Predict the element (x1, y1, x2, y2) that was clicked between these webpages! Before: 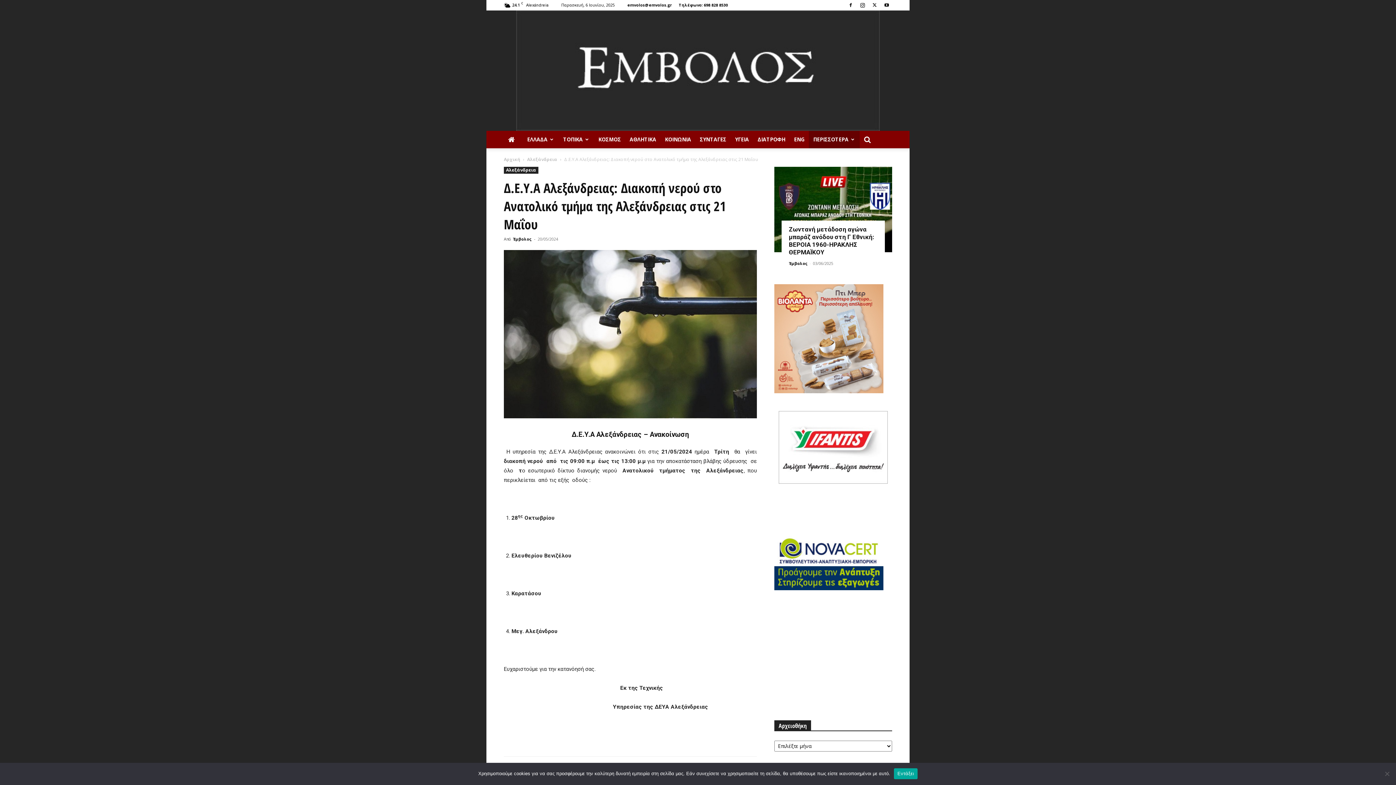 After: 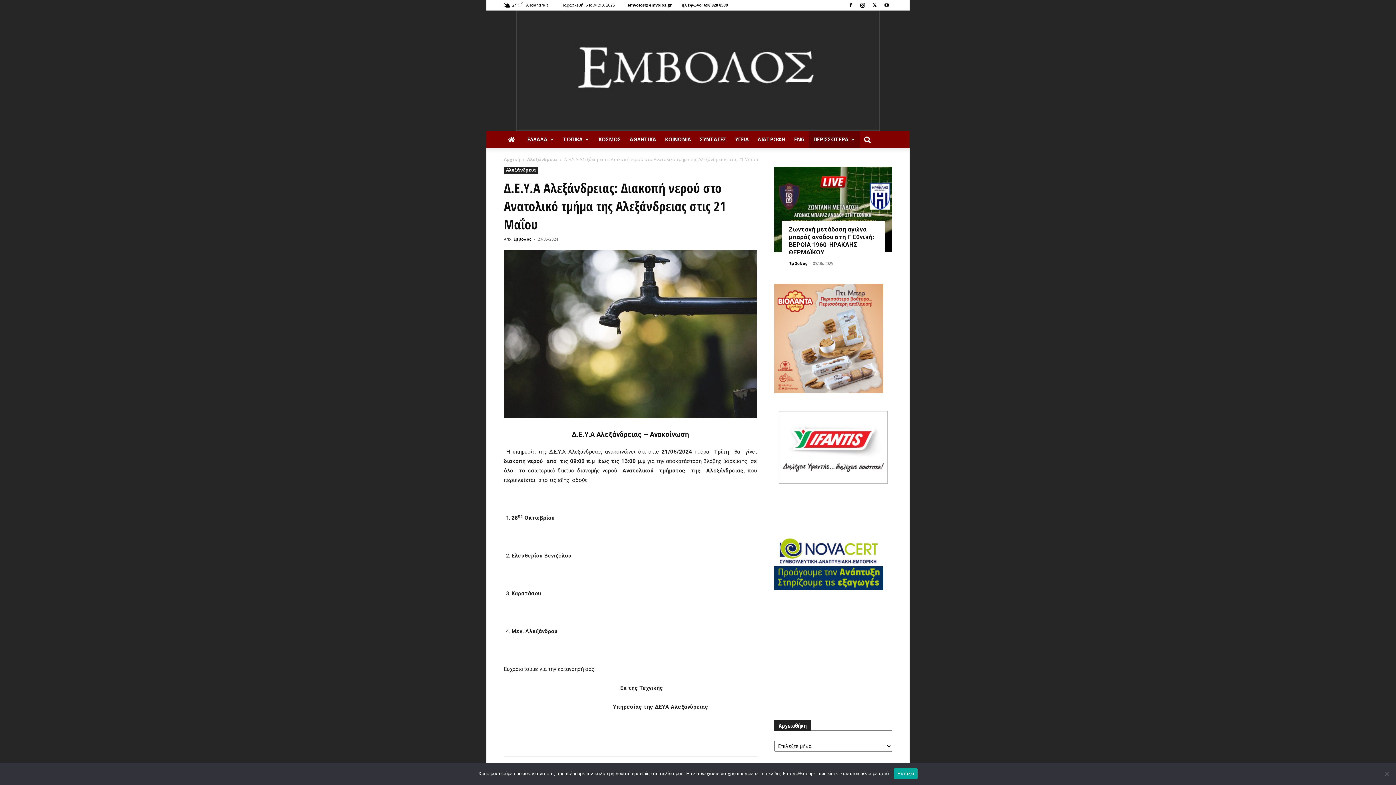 Action: bbox: (774, 387, 883, 394)